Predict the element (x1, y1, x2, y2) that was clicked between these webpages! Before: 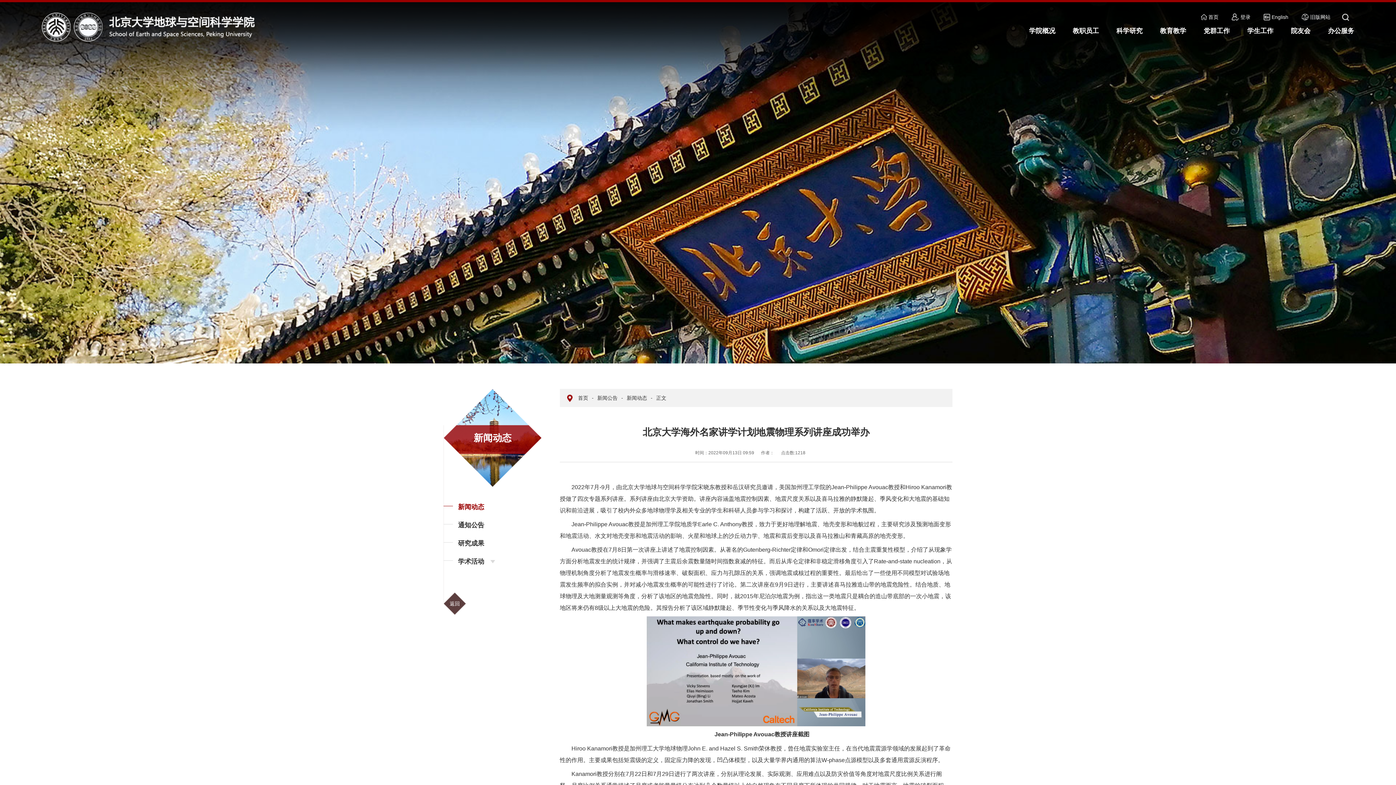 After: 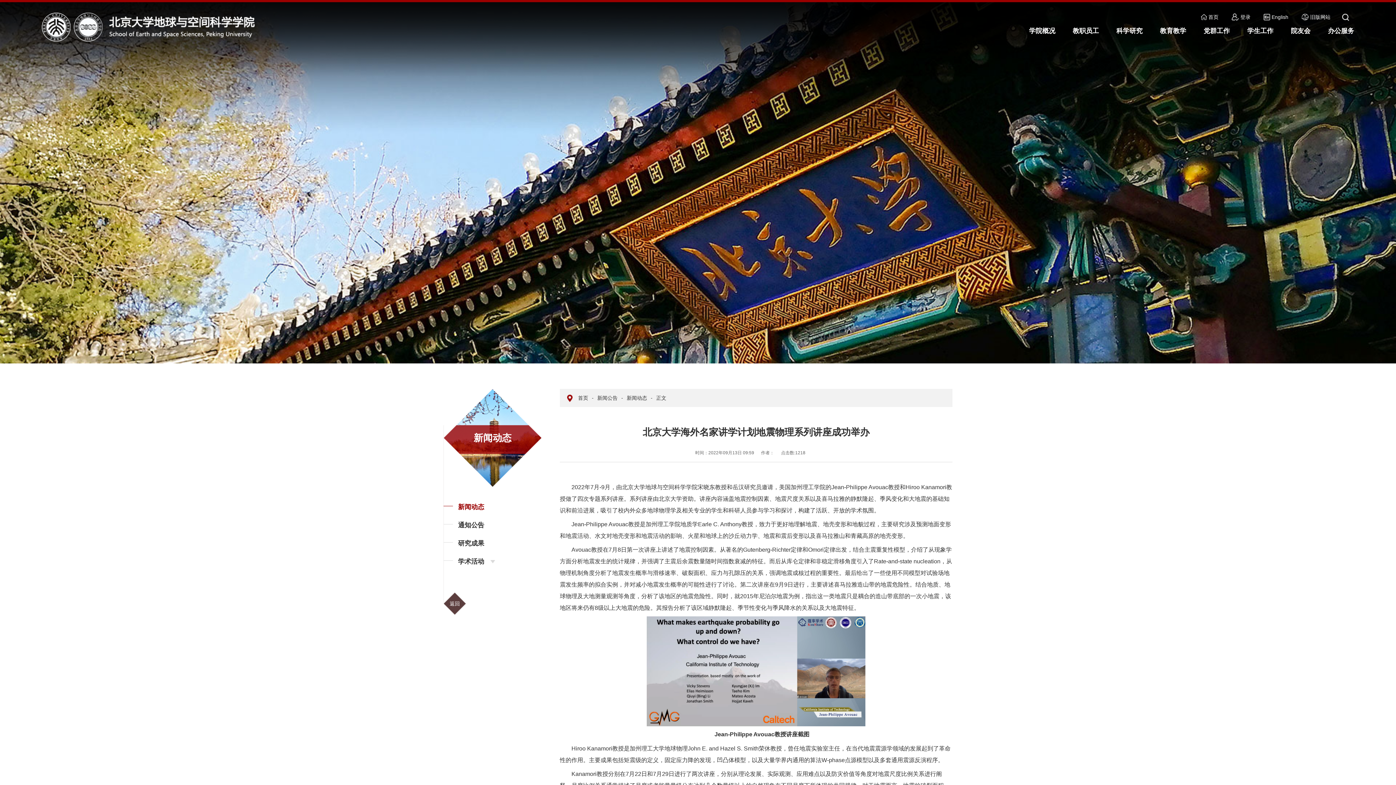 Action: bbox: (0, 178, 1396, 184)